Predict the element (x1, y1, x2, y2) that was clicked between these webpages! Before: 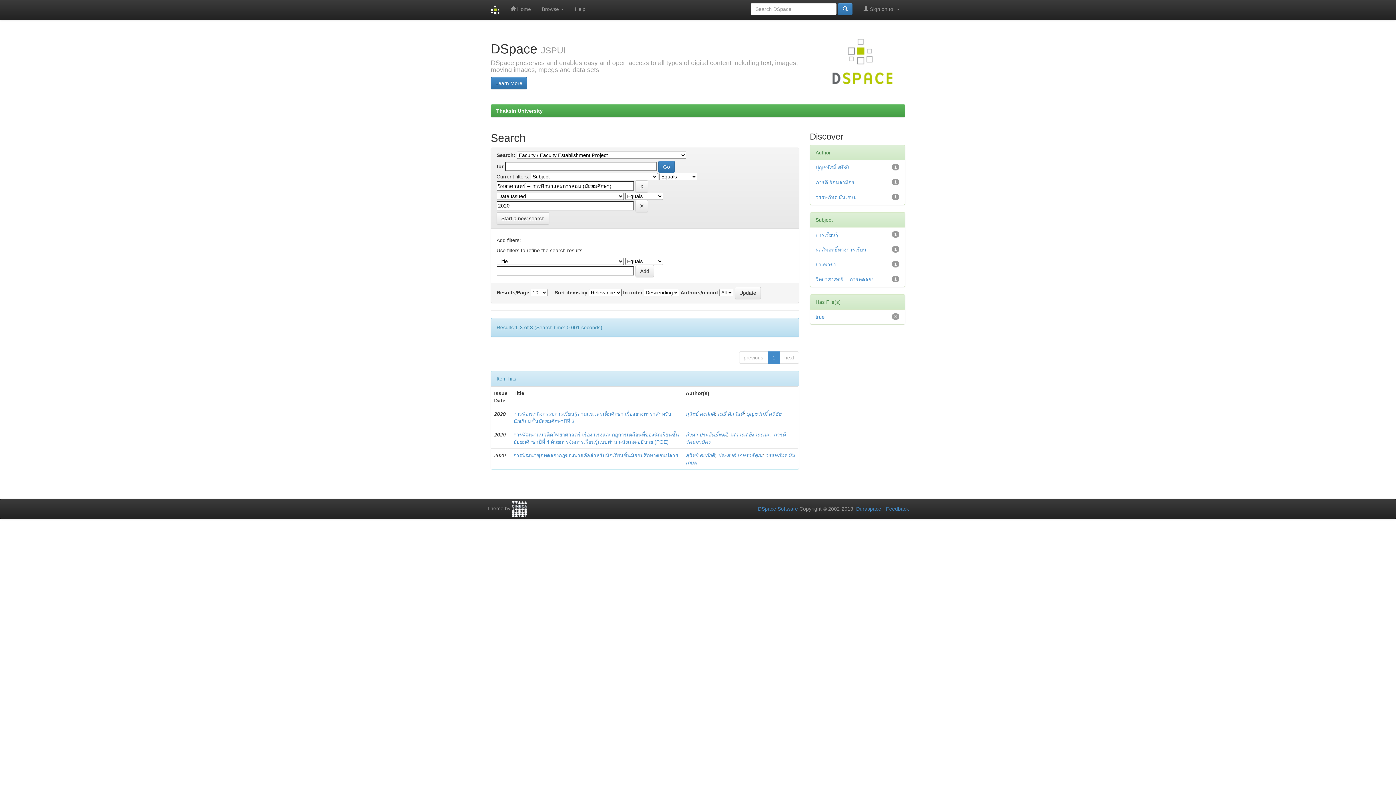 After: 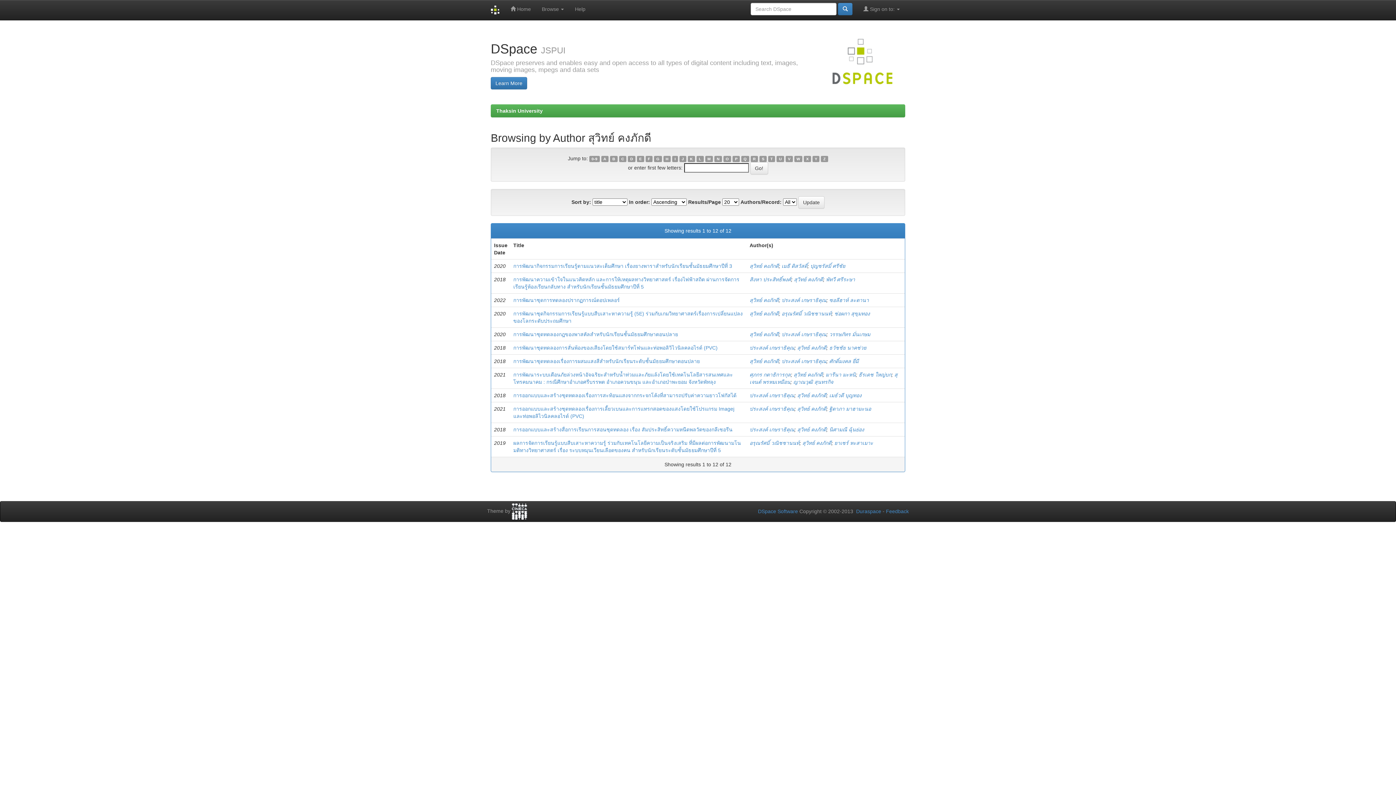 Action: bbox: (685, 411, 715, 417) label: สุวิทย์ คงภักดี